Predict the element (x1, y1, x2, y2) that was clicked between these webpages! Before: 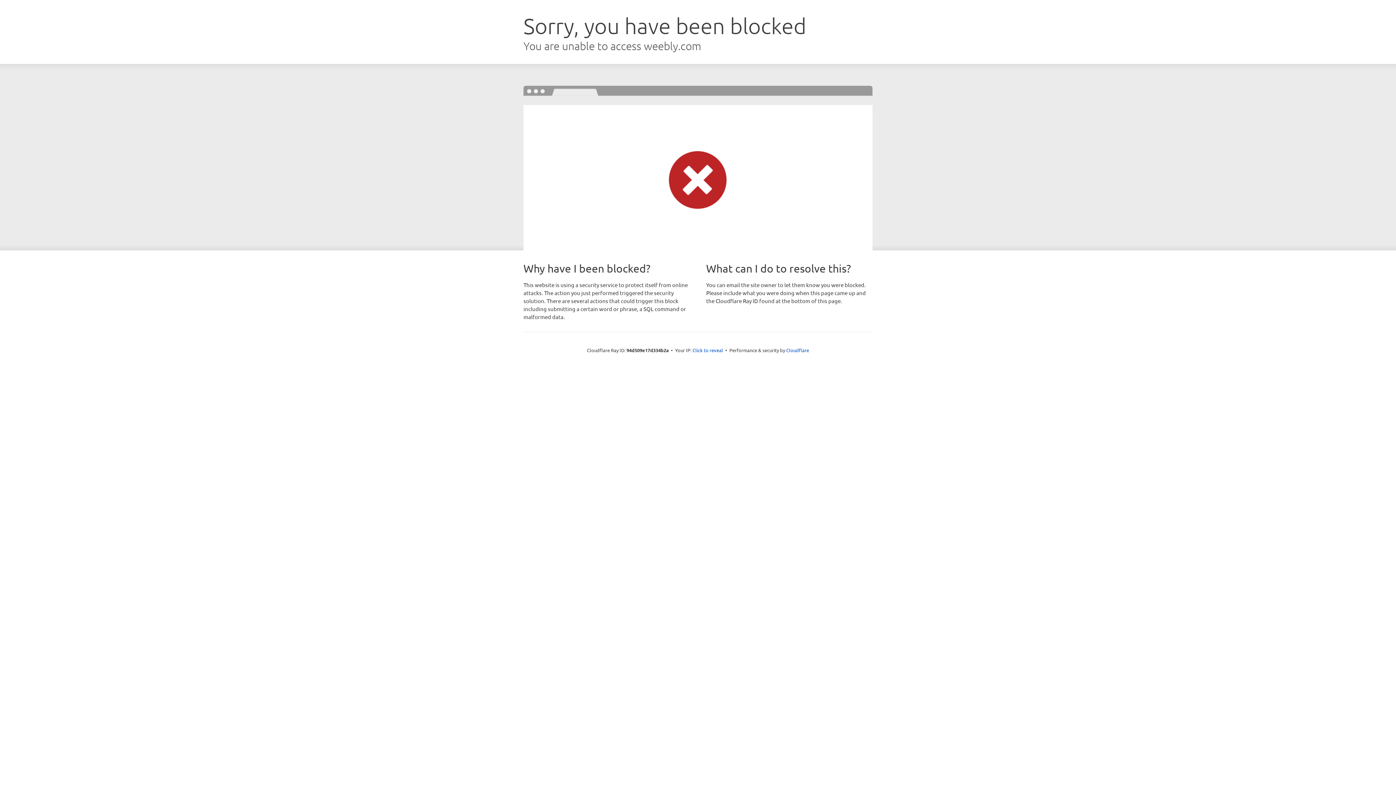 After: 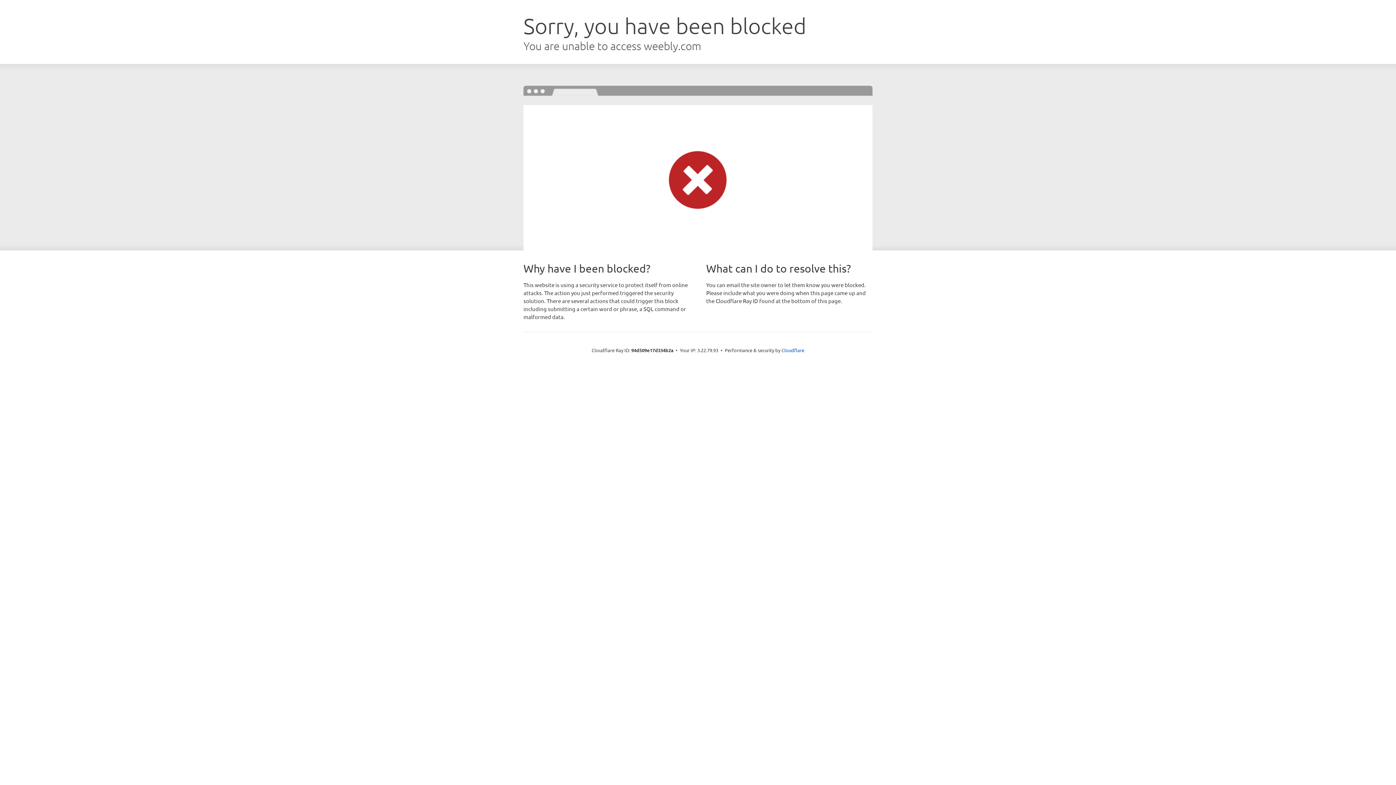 Action: bbox: (692, 346, 723, 353) label: Click to reveal